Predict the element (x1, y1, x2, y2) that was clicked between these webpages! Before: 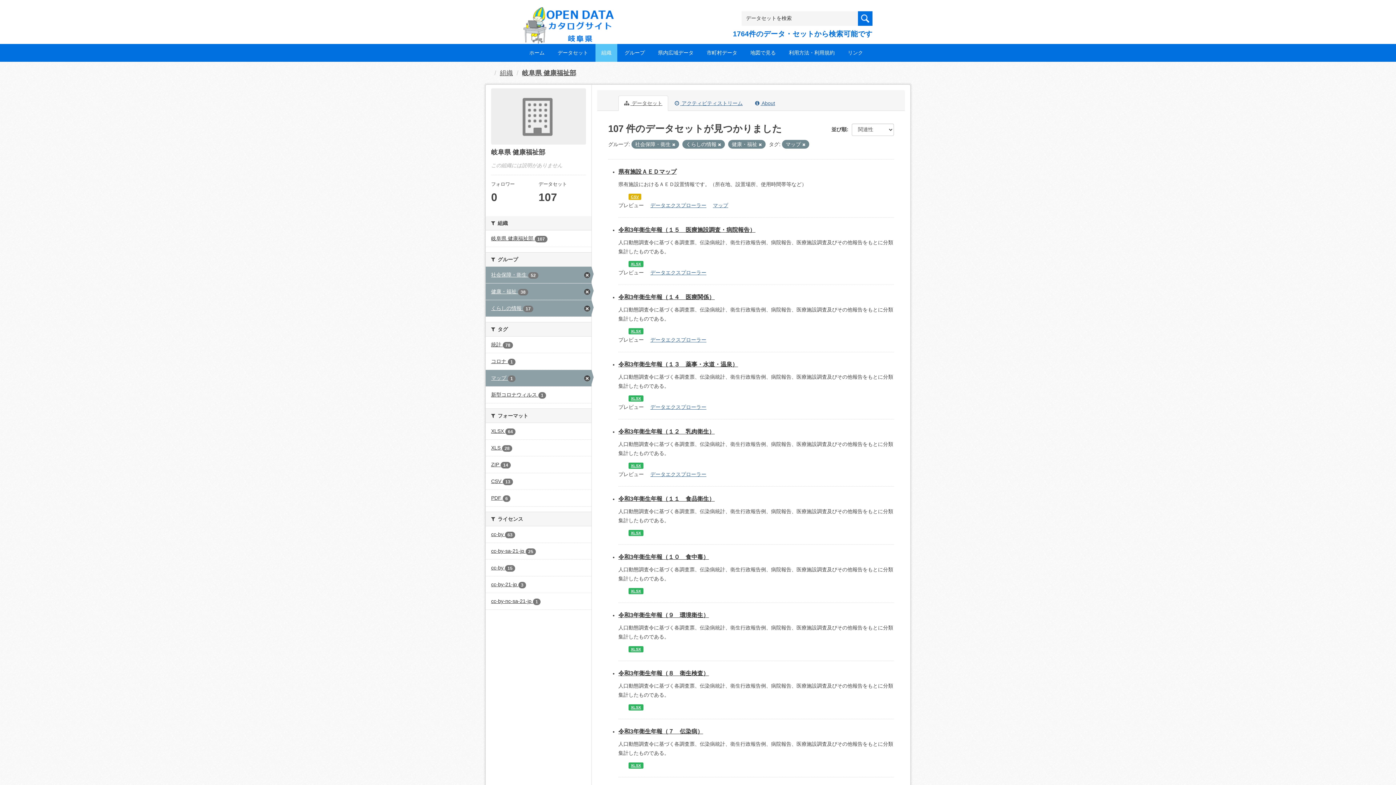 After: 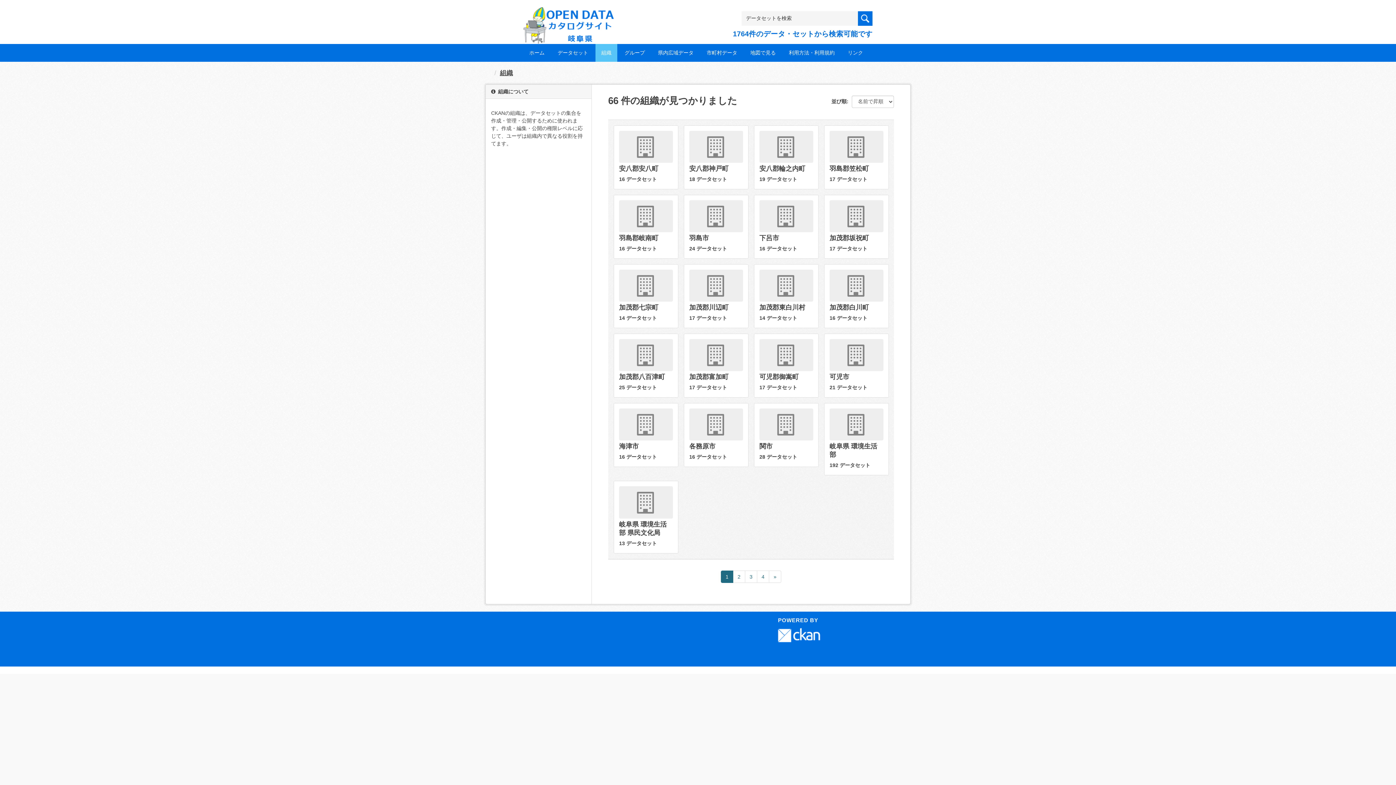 Action: bbox: (500, 69, 513, 76) label: 組織